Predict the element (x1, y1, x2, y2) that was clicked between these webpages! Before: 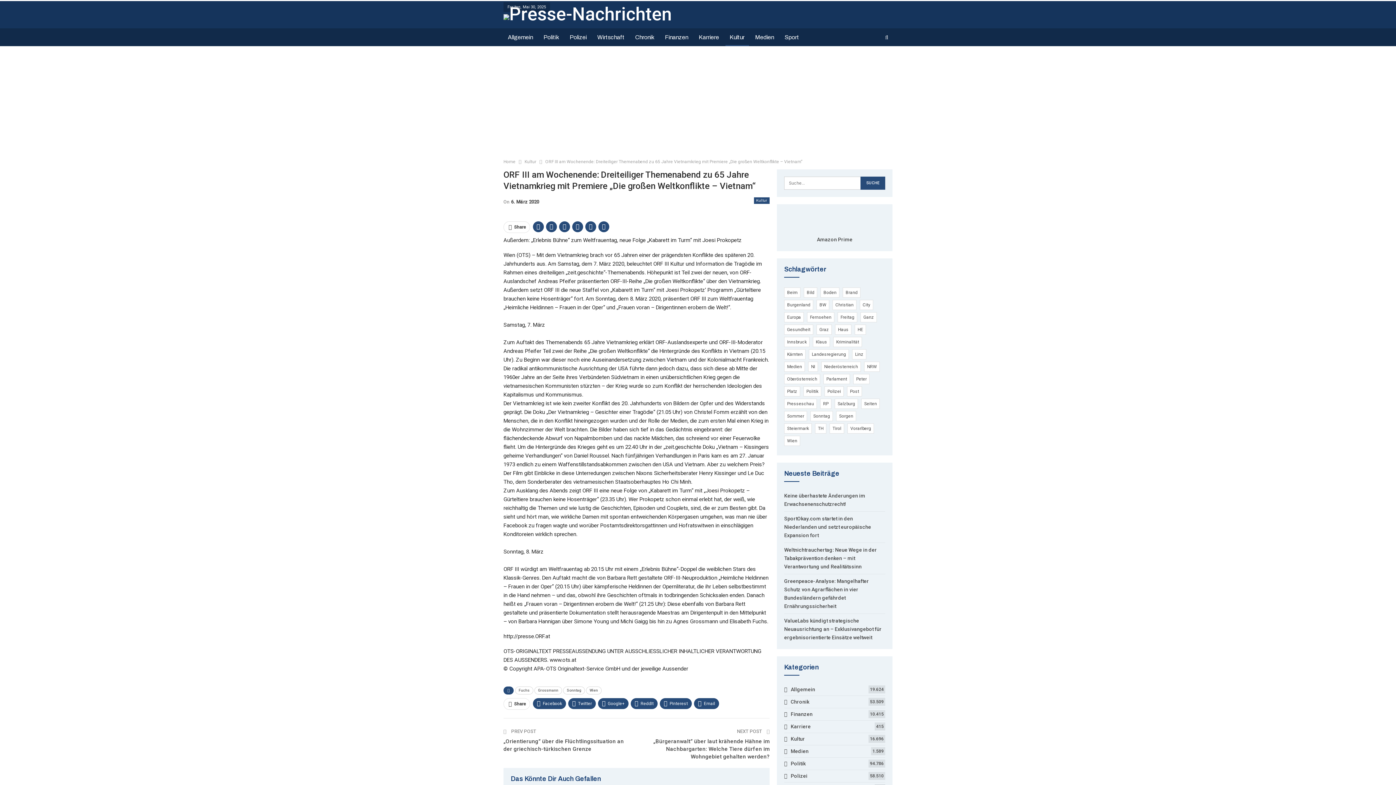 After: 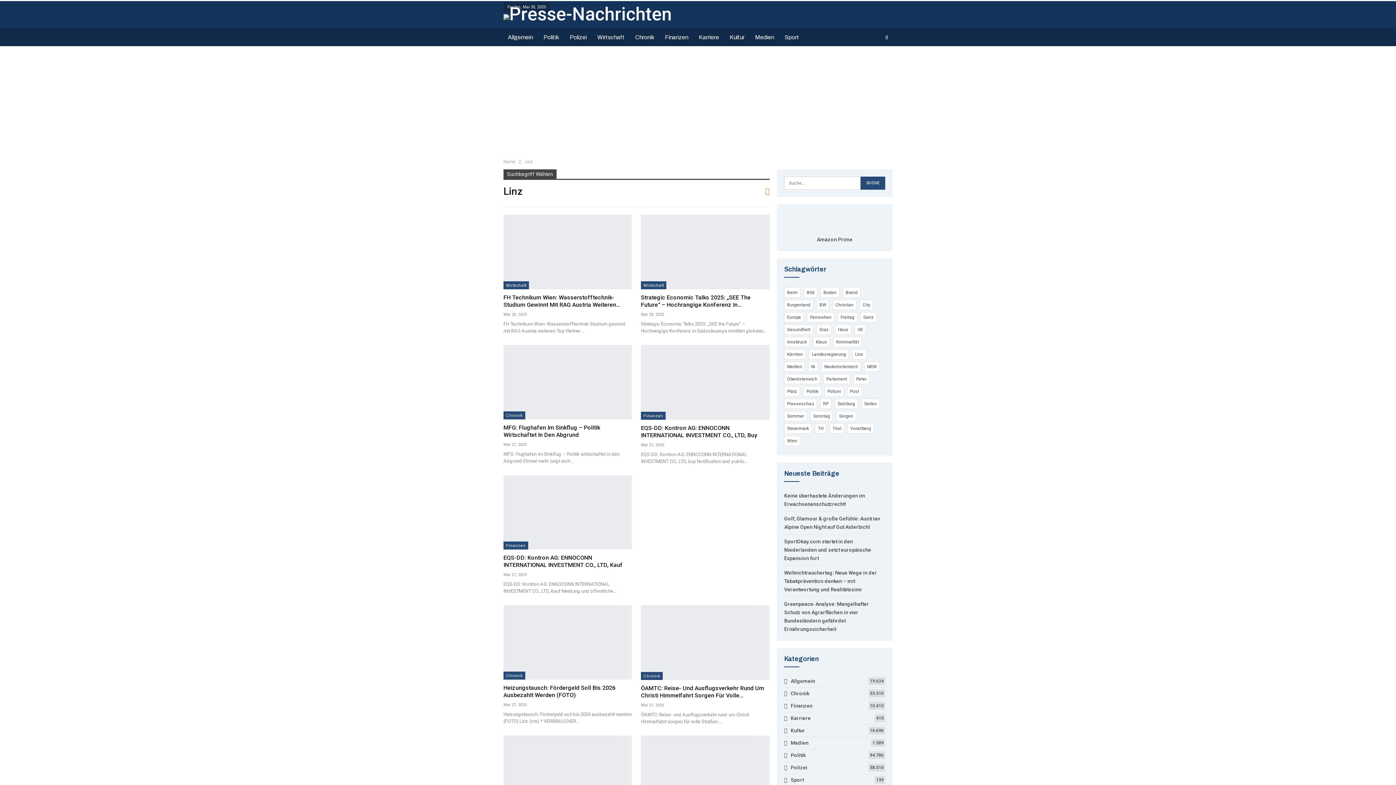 Action: bbox: (852, 349, 866, 359) label: Linz (6.923 Einträge)